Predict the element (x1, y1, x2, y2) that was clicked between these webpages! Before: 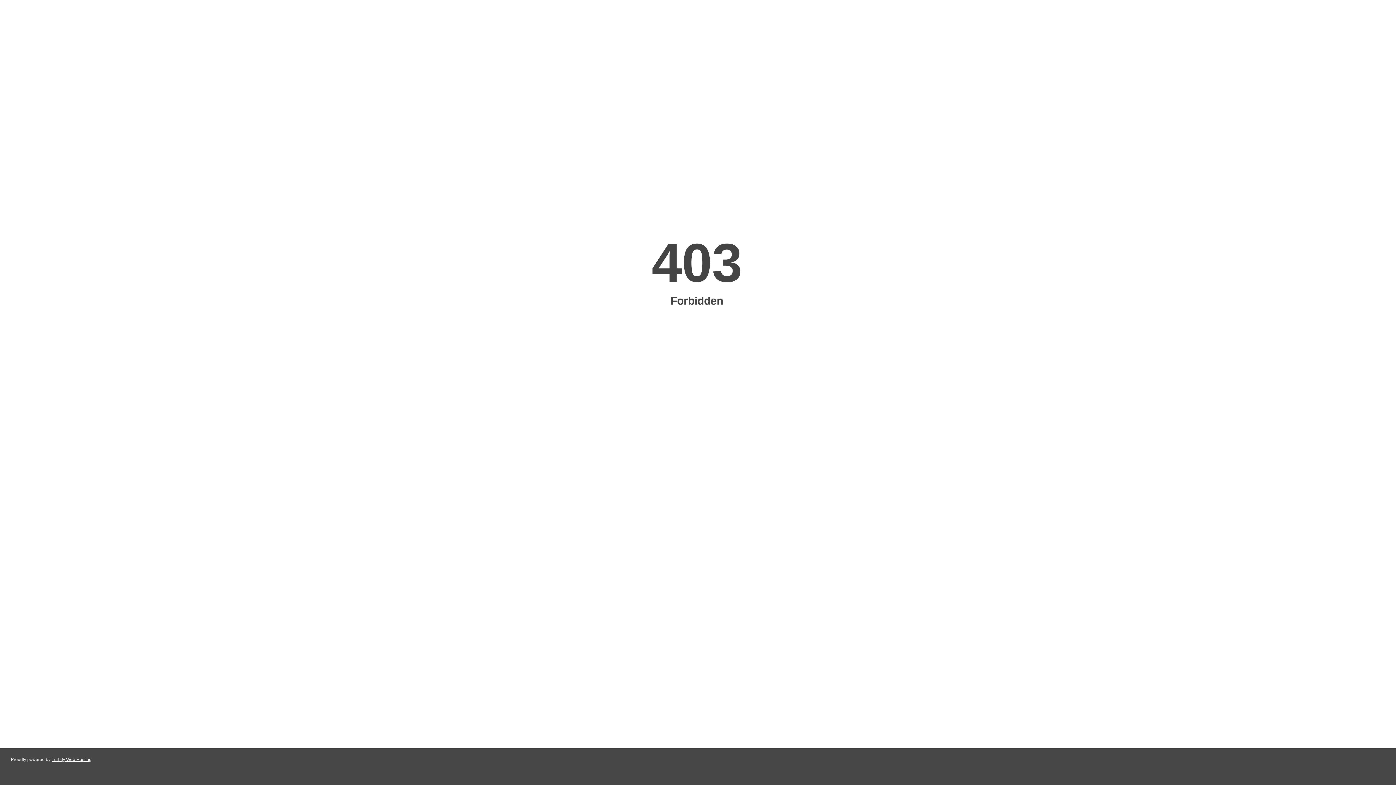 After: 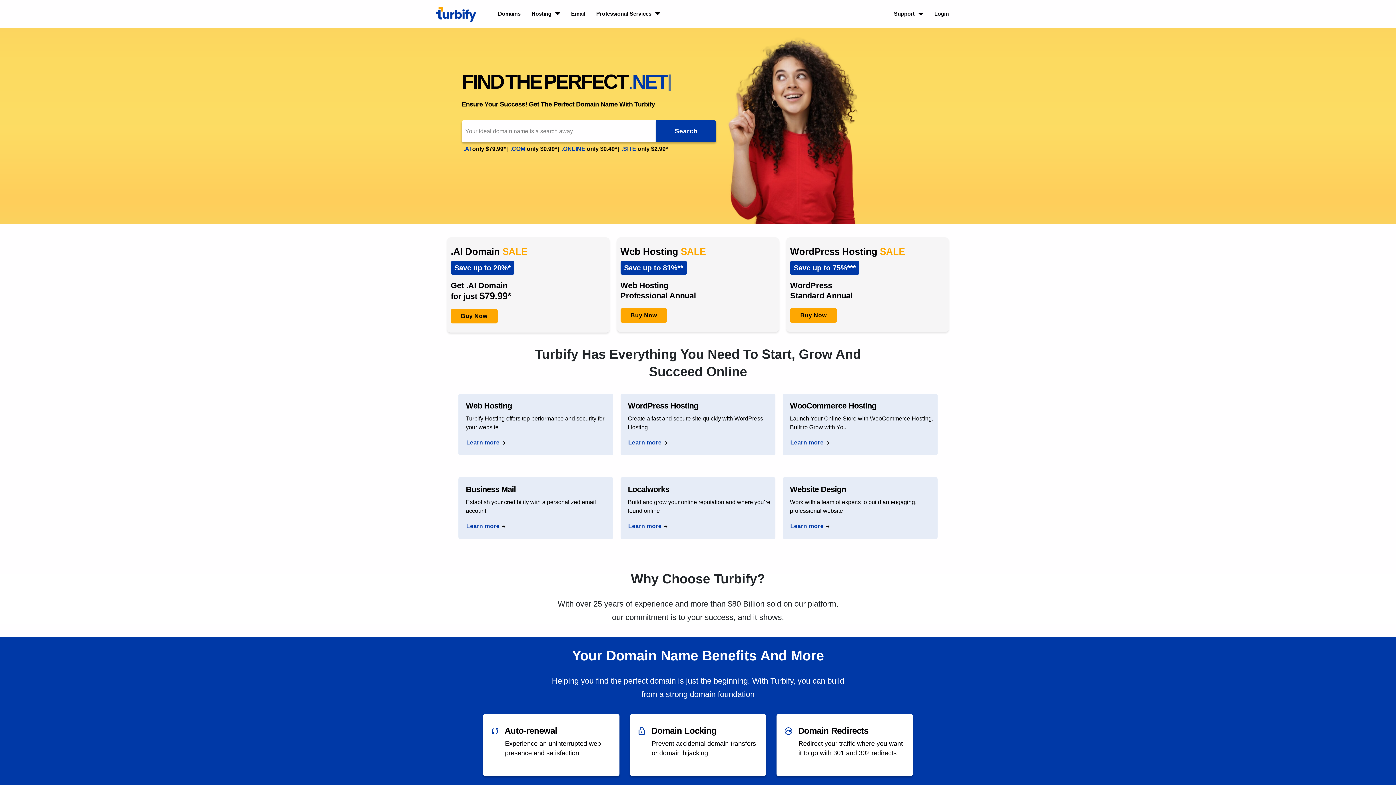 Action: bbox: (51, 757, 91, 762) label: Turbify Web Hosting